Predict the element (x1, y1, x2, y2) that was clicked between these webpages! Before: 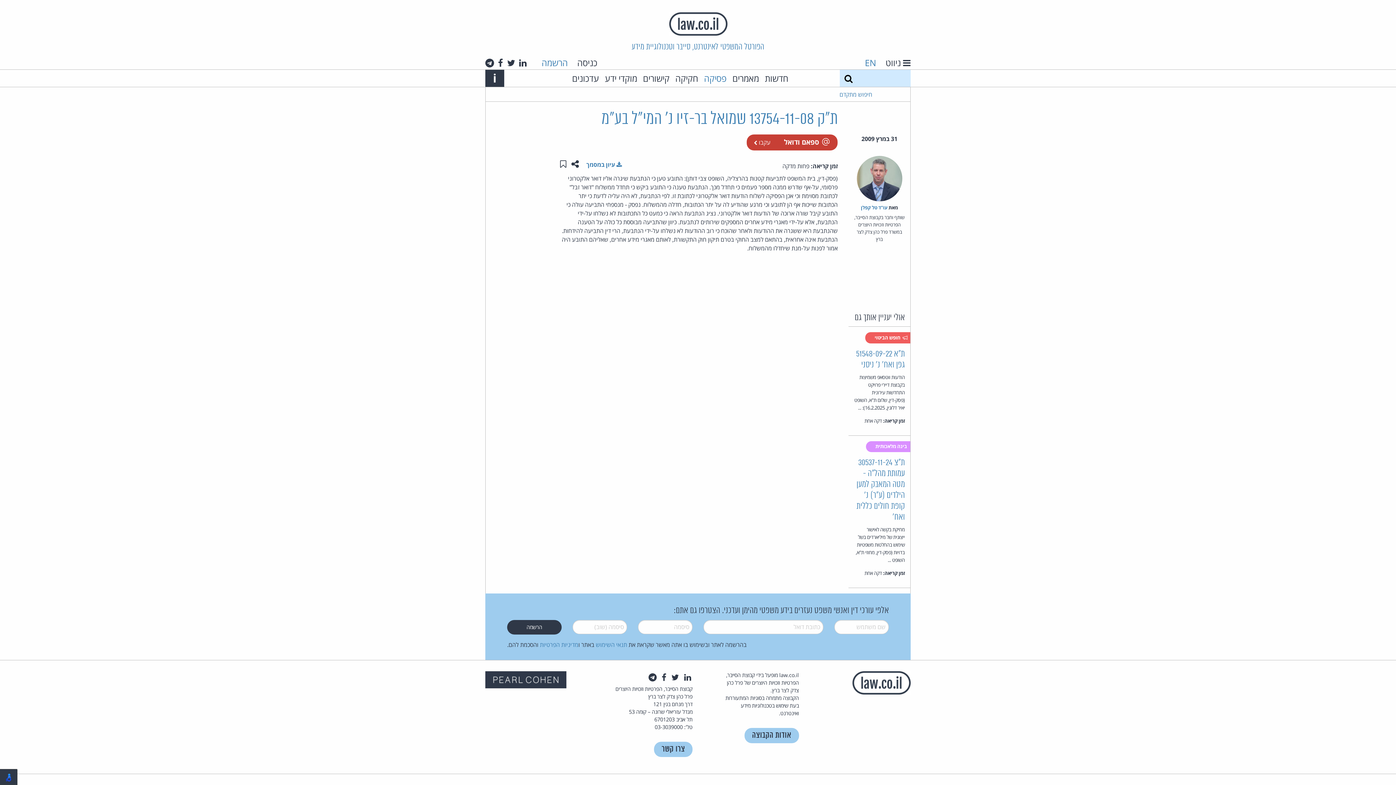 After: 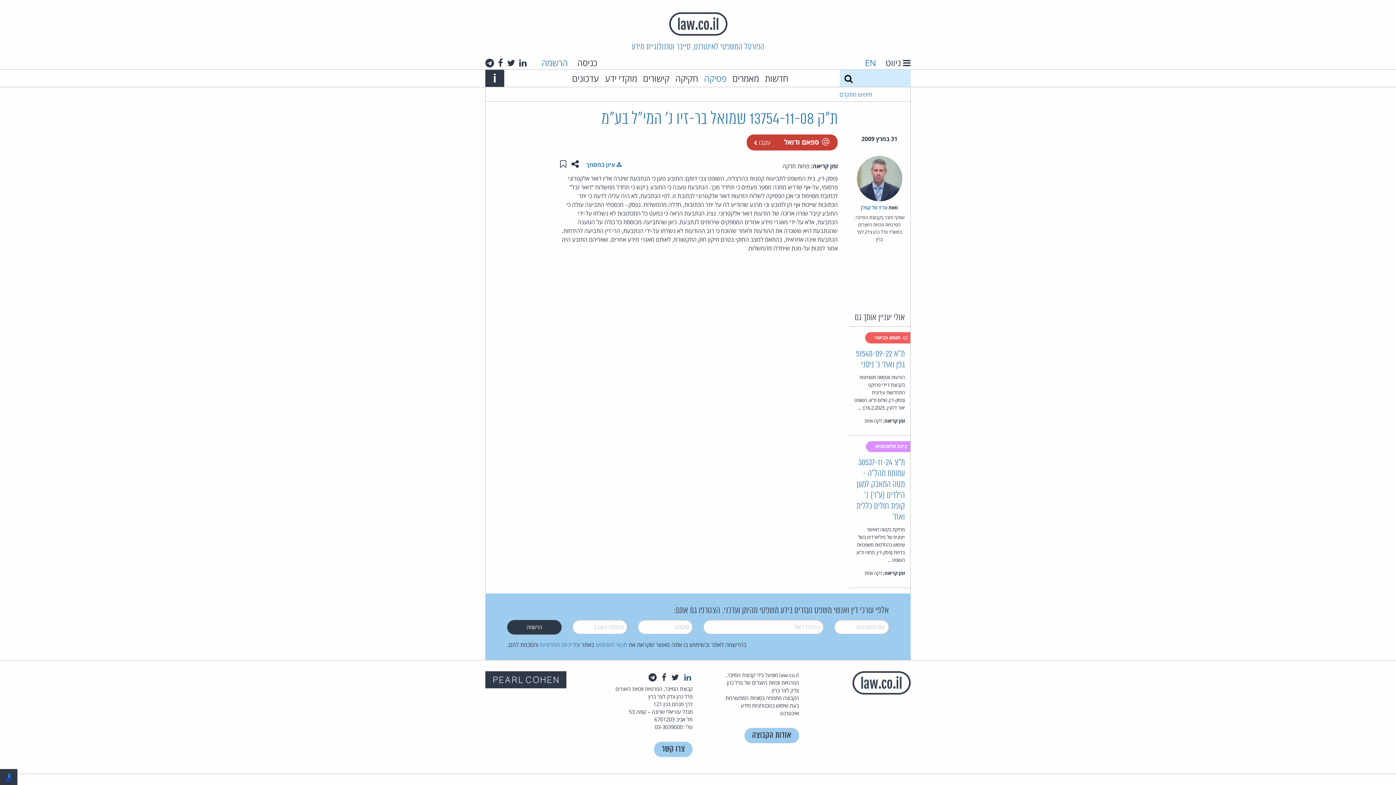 Action: bbox: (680, 670, 692, 684) label:  
לינקדאין